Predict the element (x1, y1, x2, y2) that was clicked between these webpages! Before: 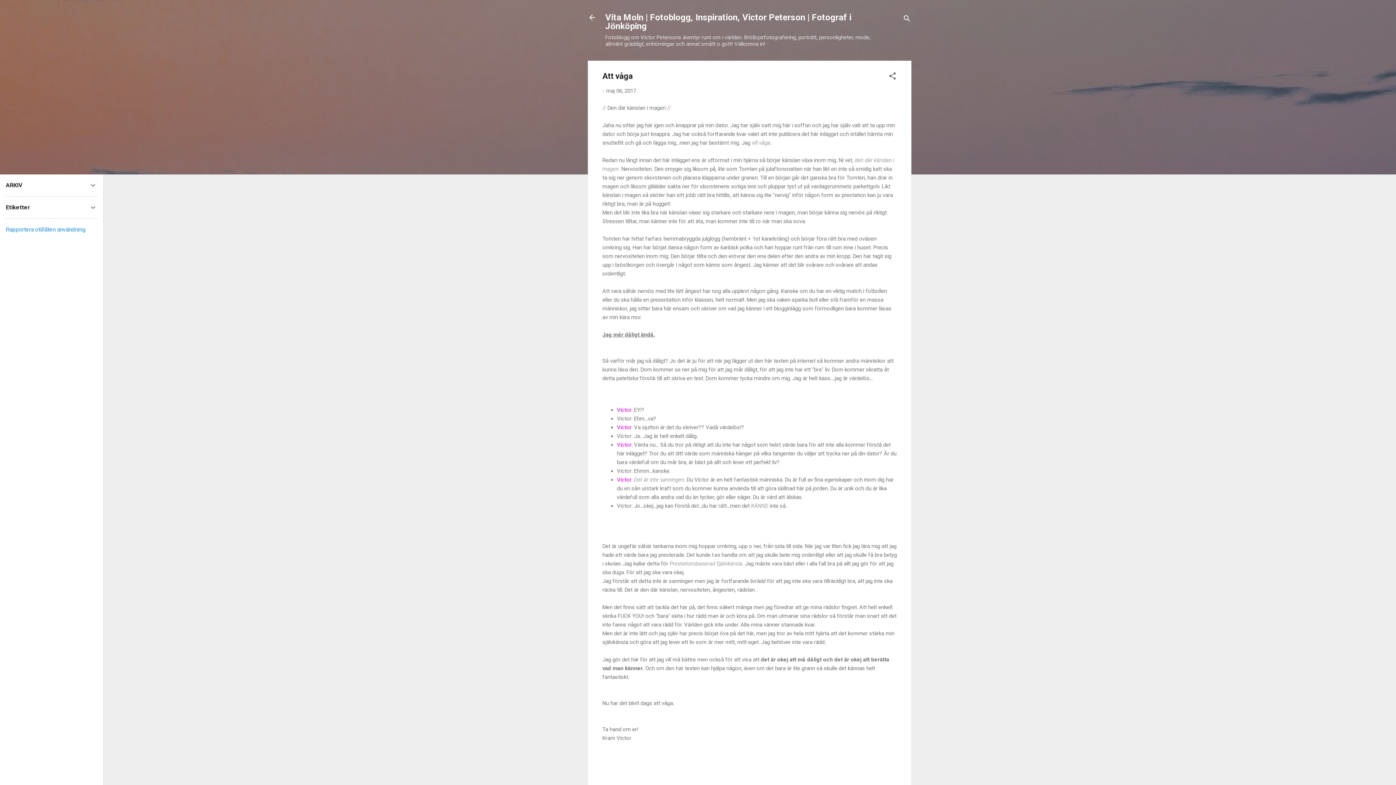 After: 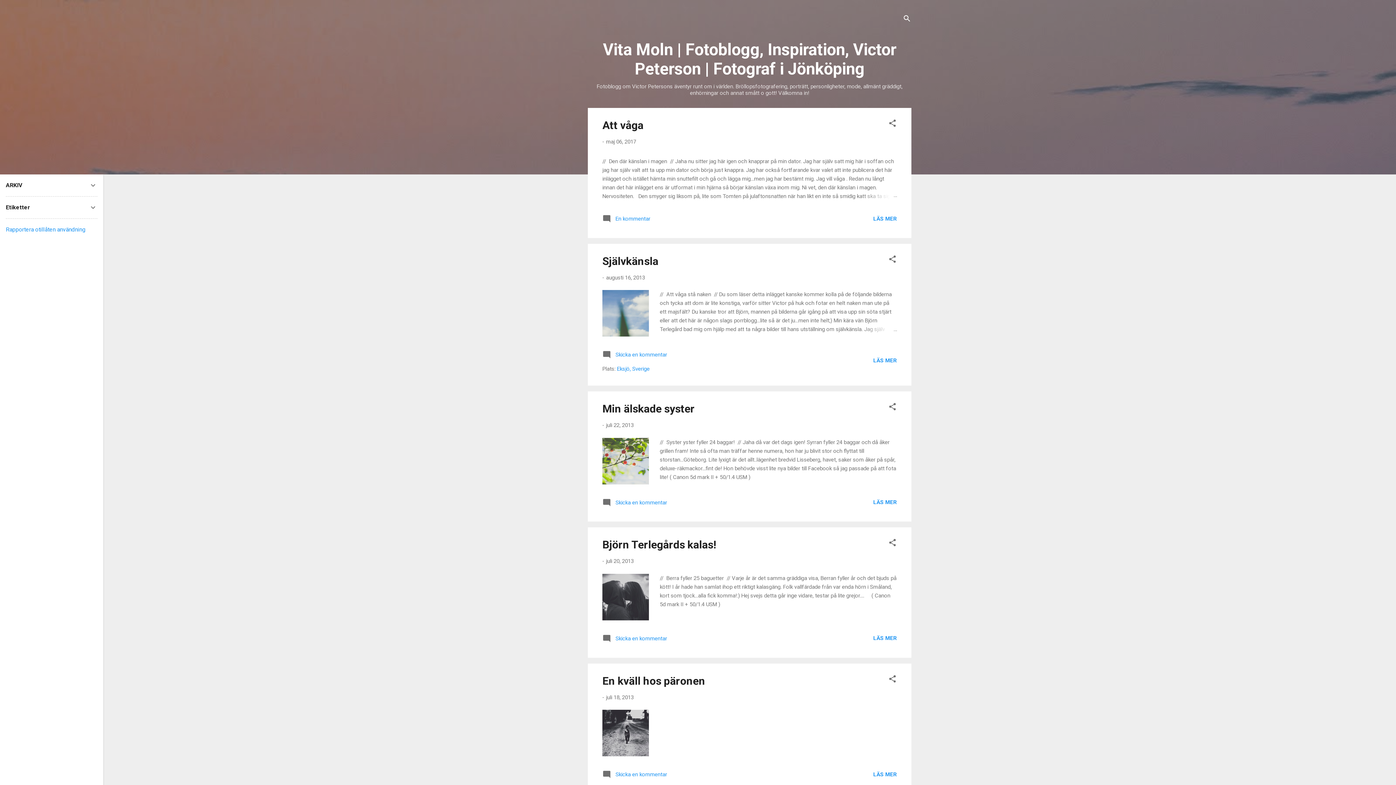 Action: bbox: (588, 13, 596, 23)